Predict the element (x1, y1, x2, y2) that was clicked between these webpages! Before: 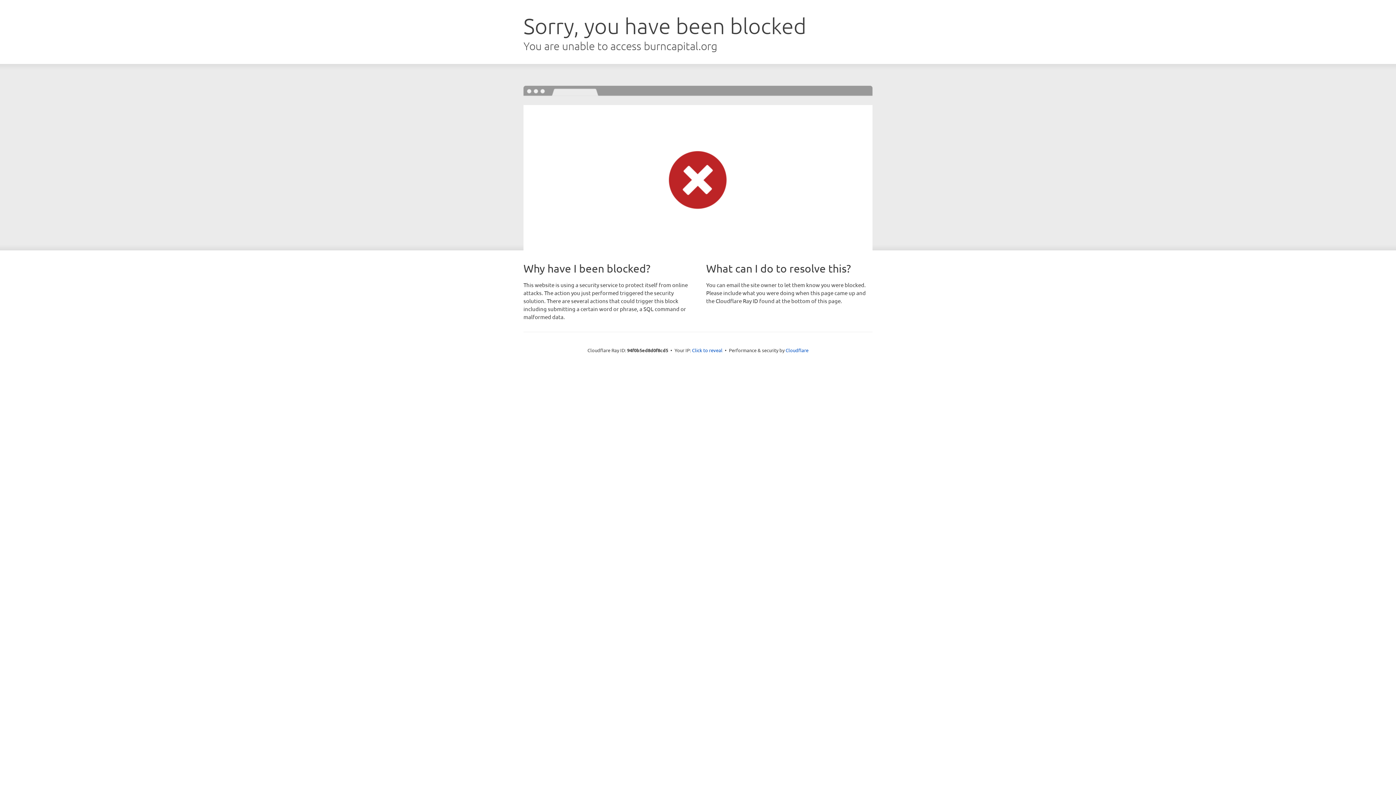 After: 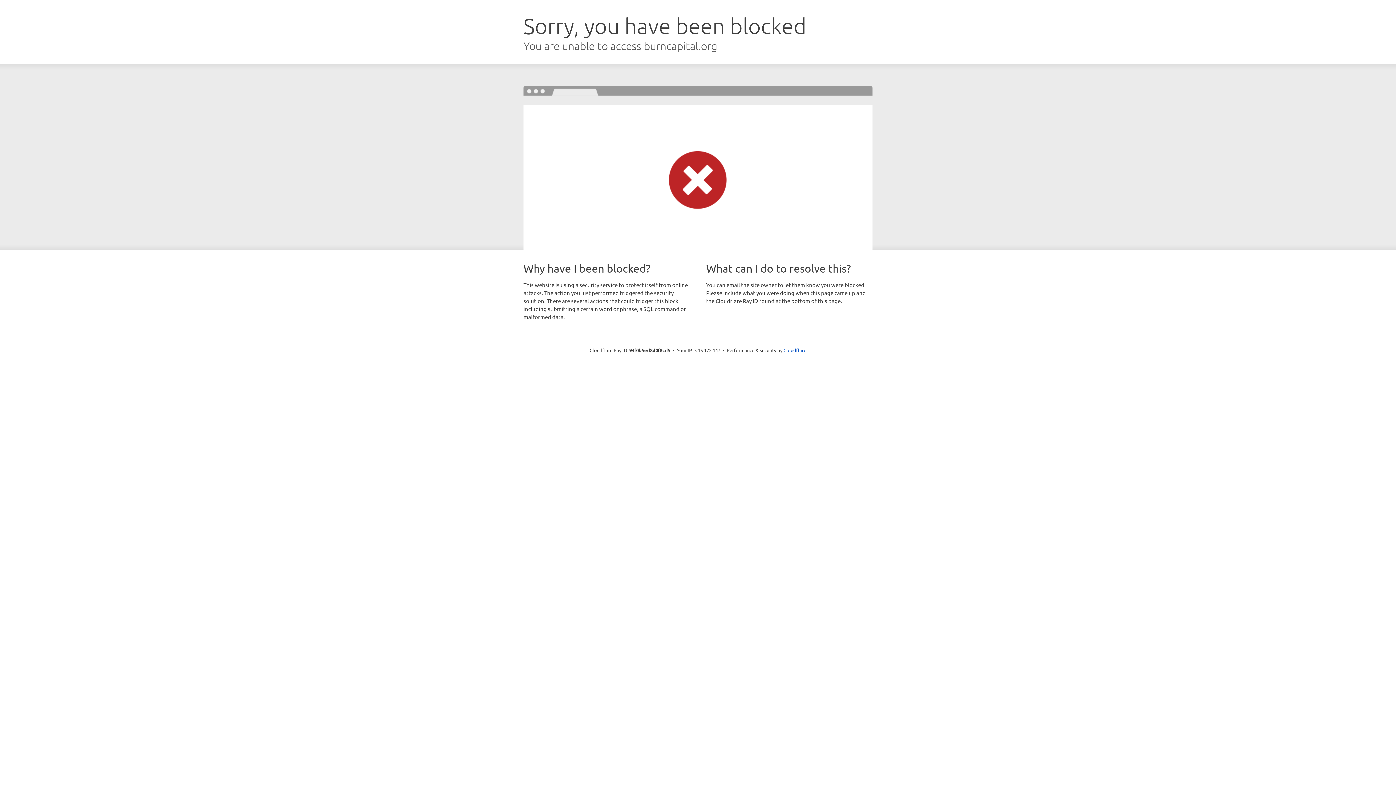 Action: label: Click to reveal bbox: (692, 346, 722, 353)